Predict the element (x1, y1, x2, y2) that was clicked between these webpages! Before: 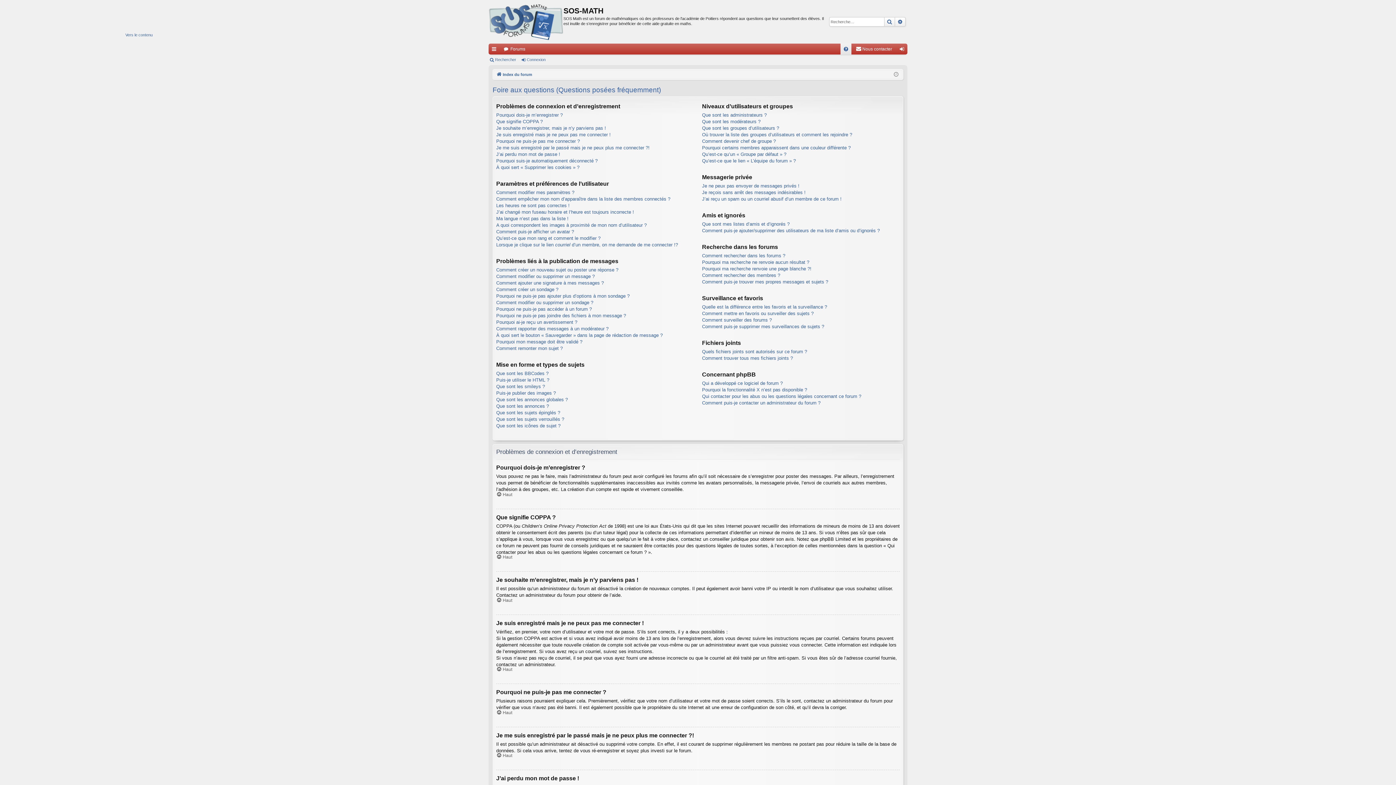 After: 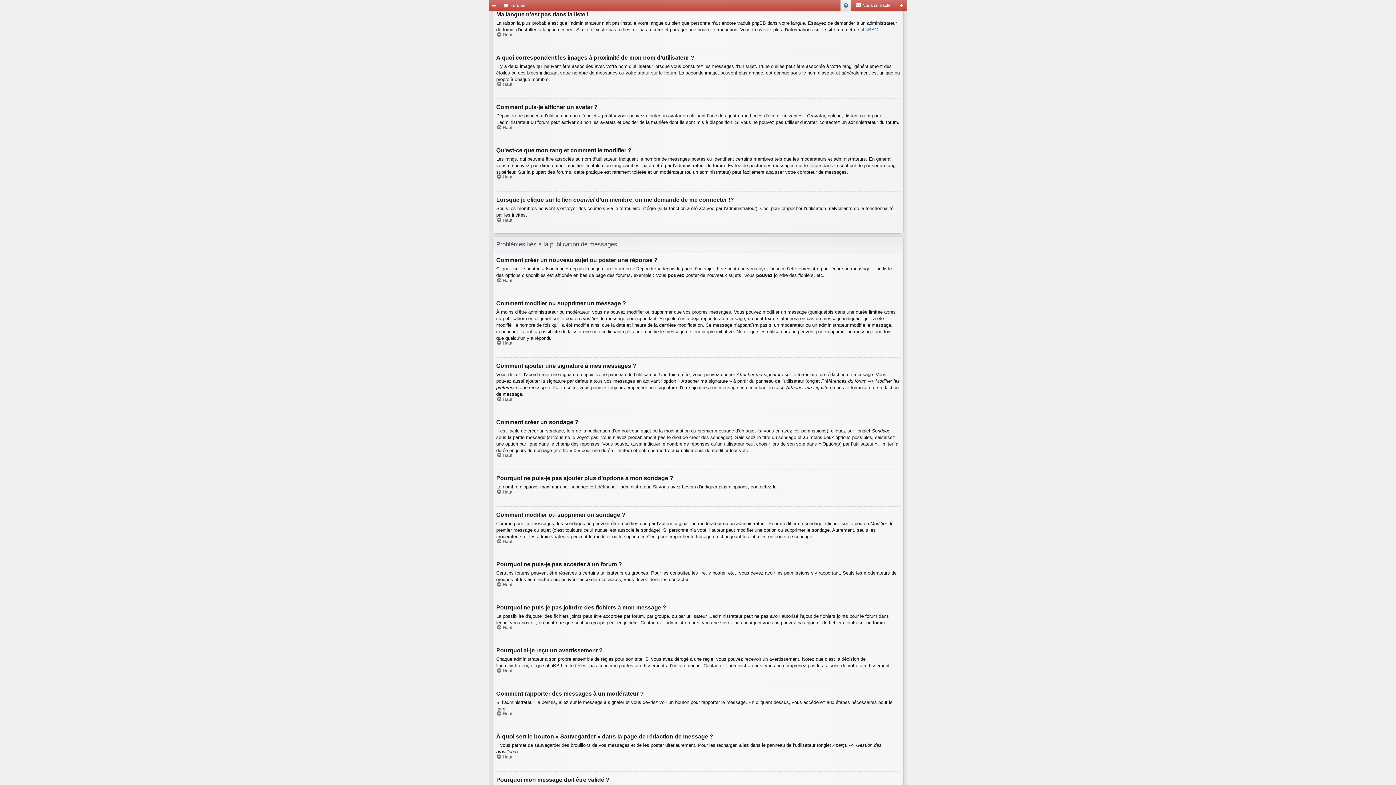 Action: label: Ma langue n’est pas dans la liste ! bbox: (496, 215, 568, 222)